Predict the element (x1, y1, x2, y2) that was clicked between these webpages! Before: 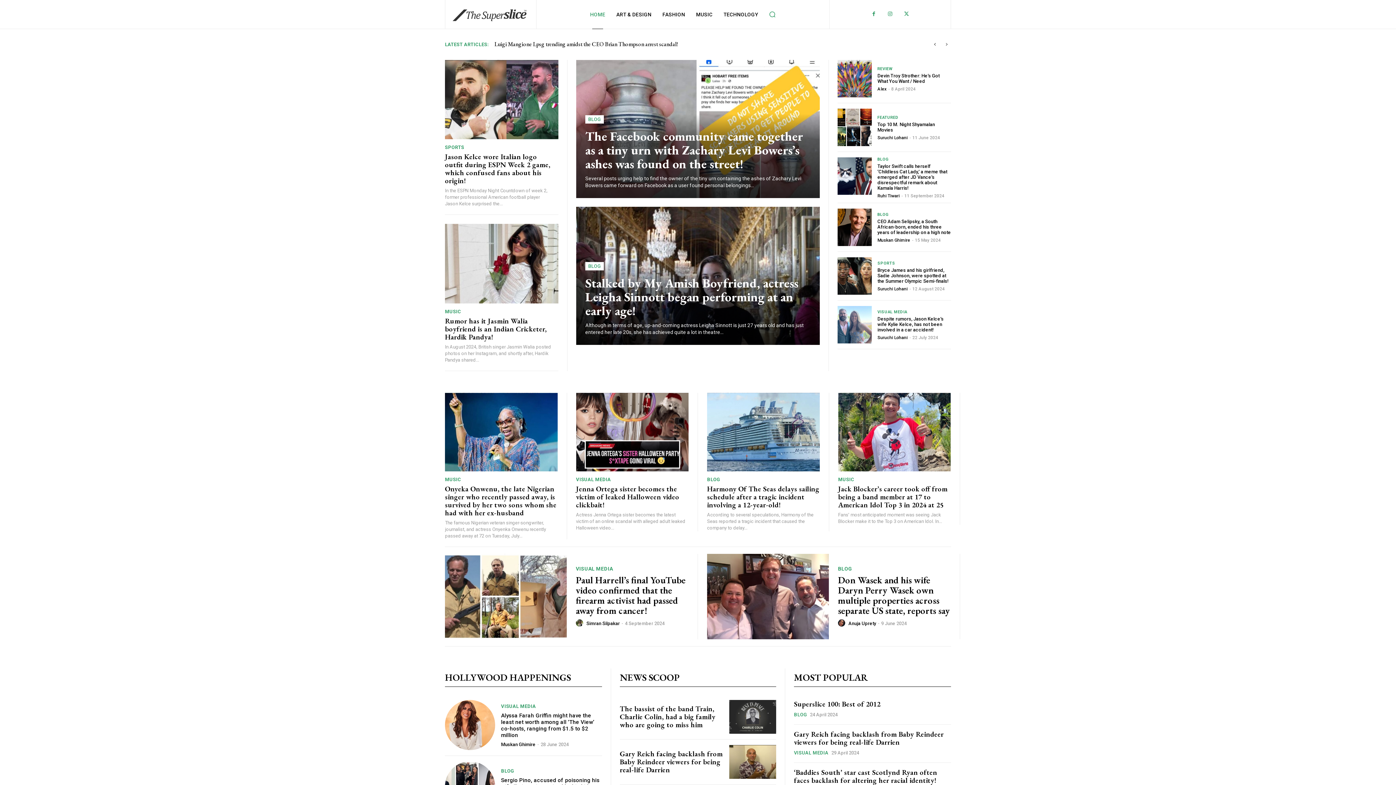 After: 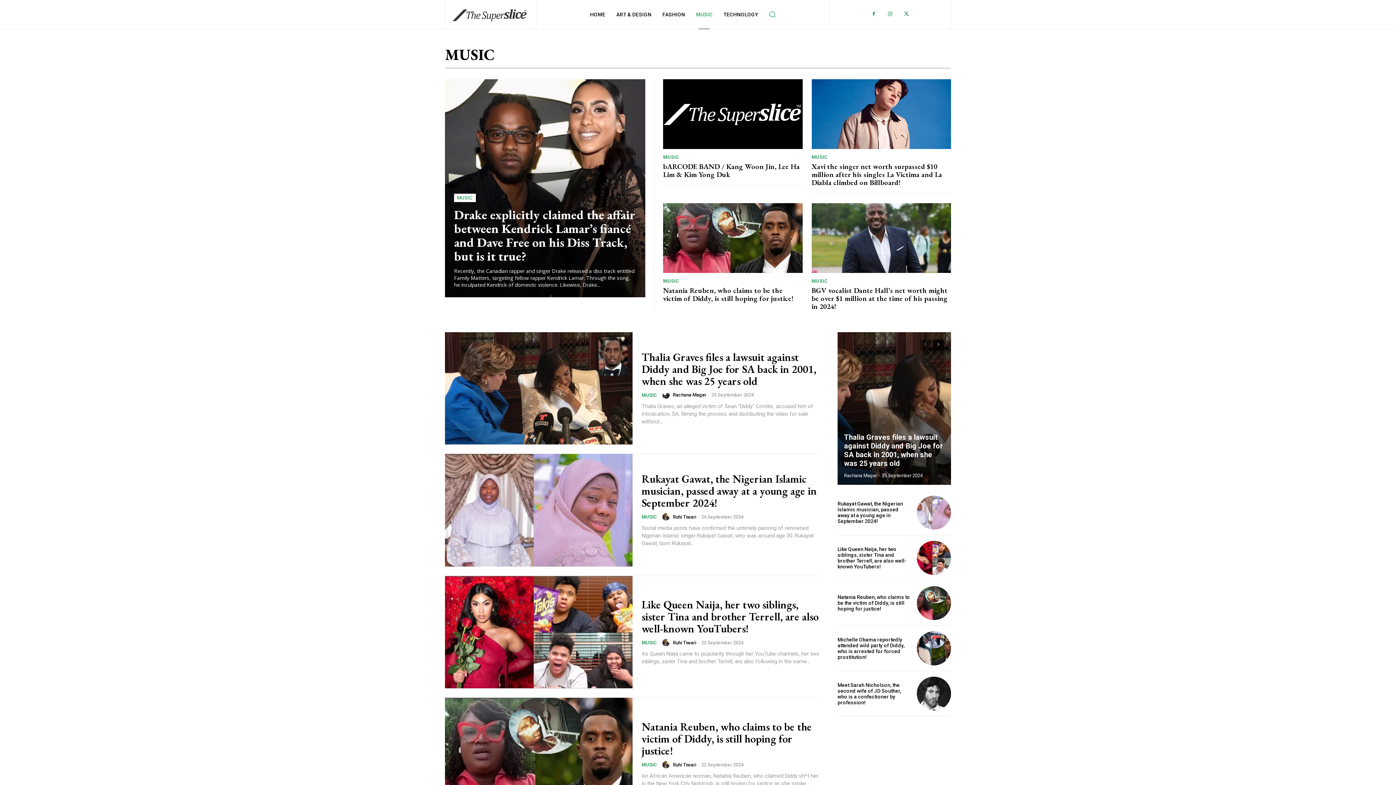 Action: label: MUSIC bbox: (692, 0, 716, 29)